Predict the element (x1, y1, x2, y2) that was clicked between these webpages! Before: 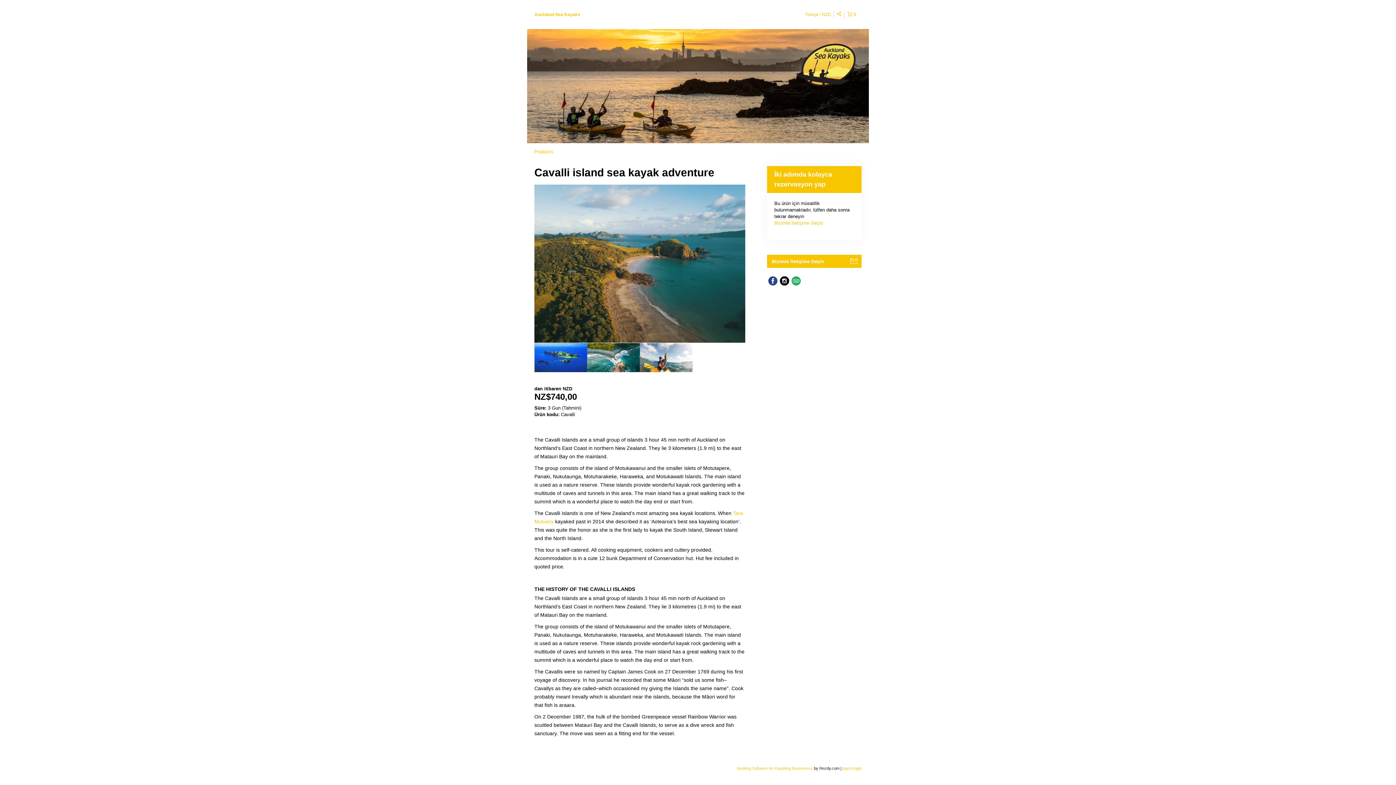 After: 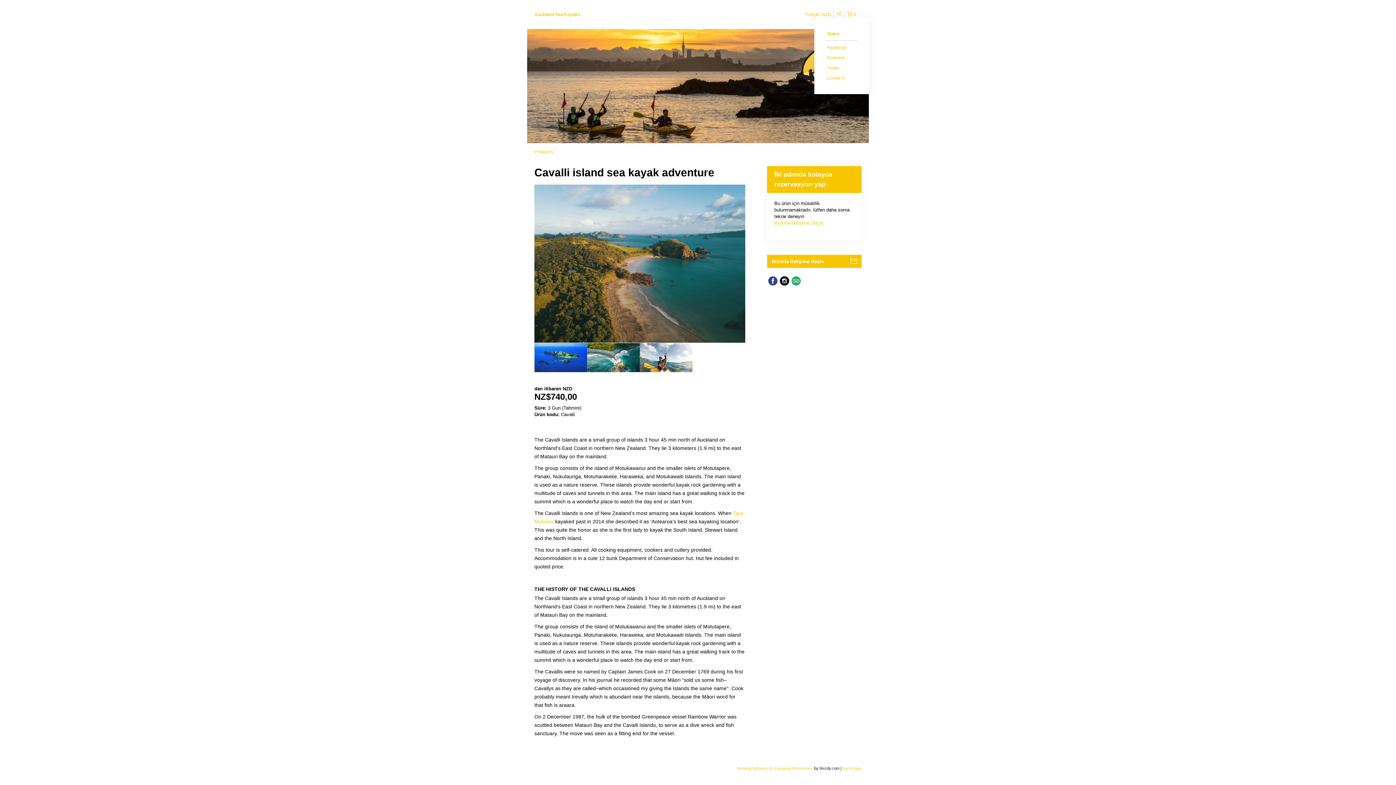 Action: bbox: (834, 10, 844, 18)